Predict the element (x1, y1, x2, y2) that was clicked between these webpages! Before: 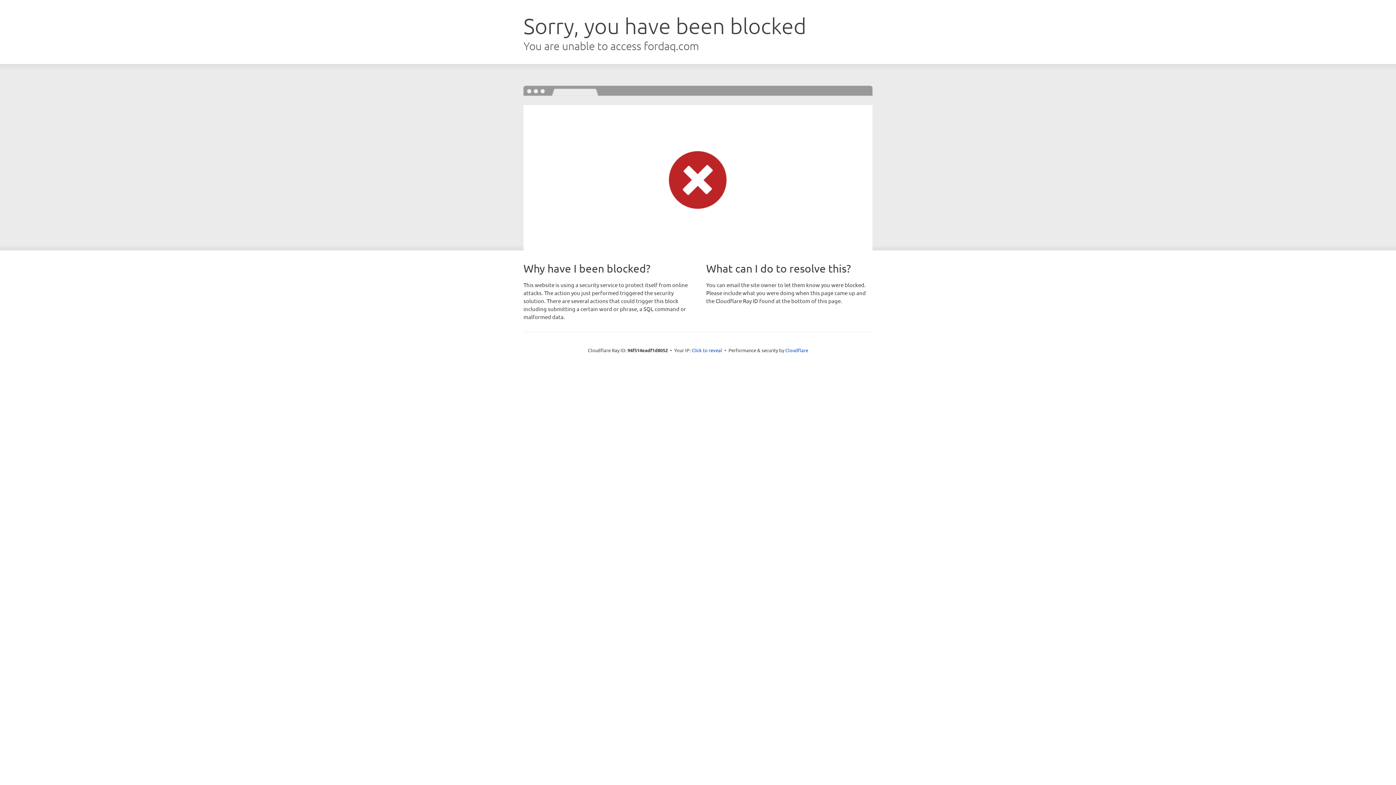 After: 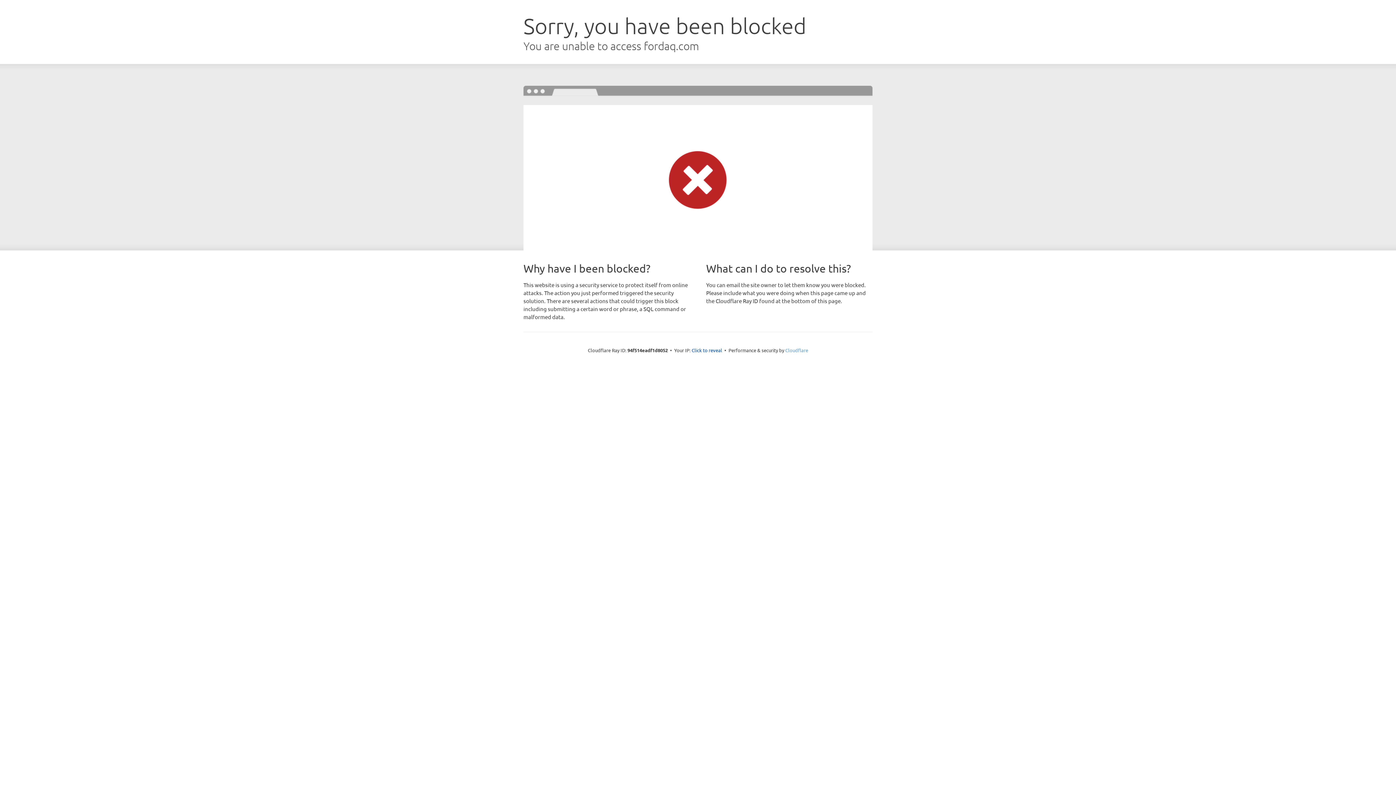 Action: label: Cloudflare bbox: (785, 347, 808, 353)